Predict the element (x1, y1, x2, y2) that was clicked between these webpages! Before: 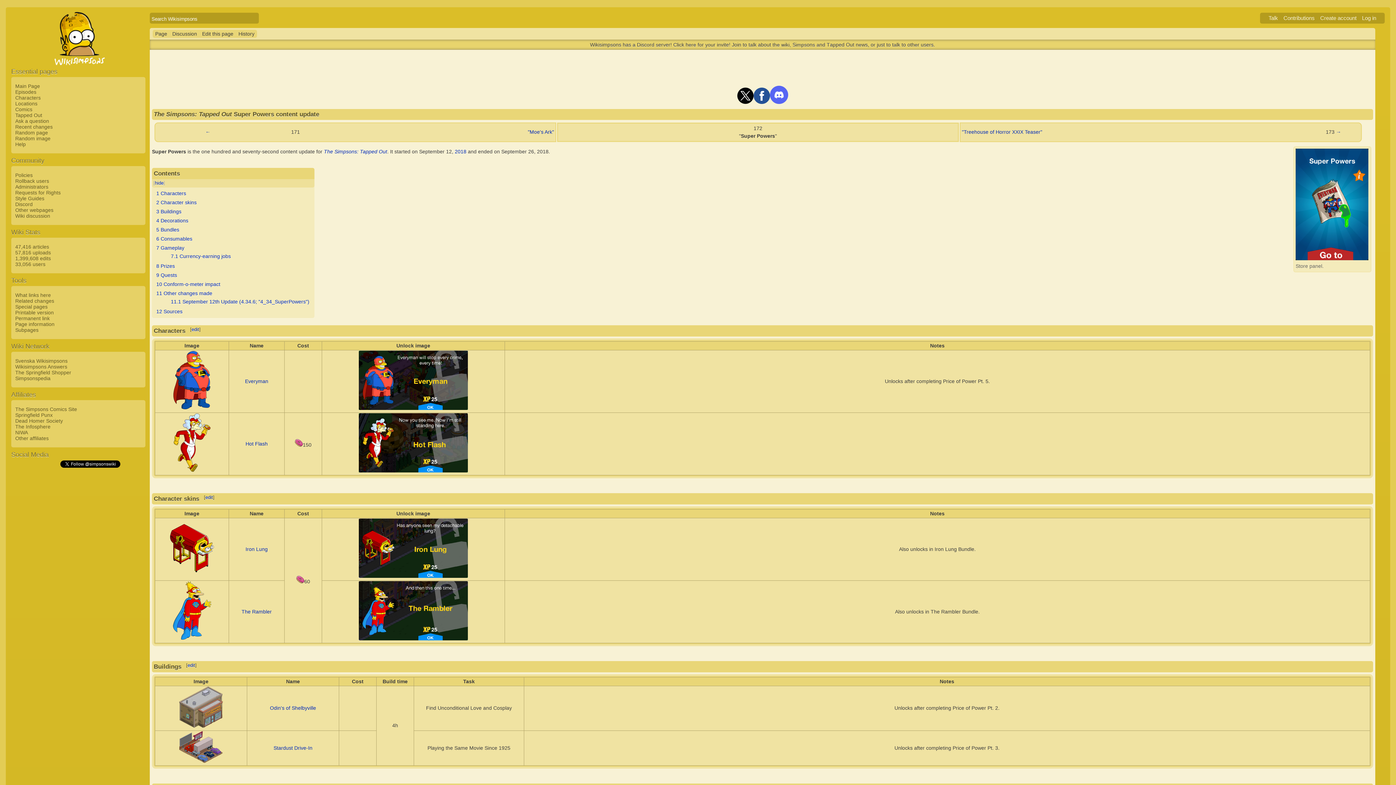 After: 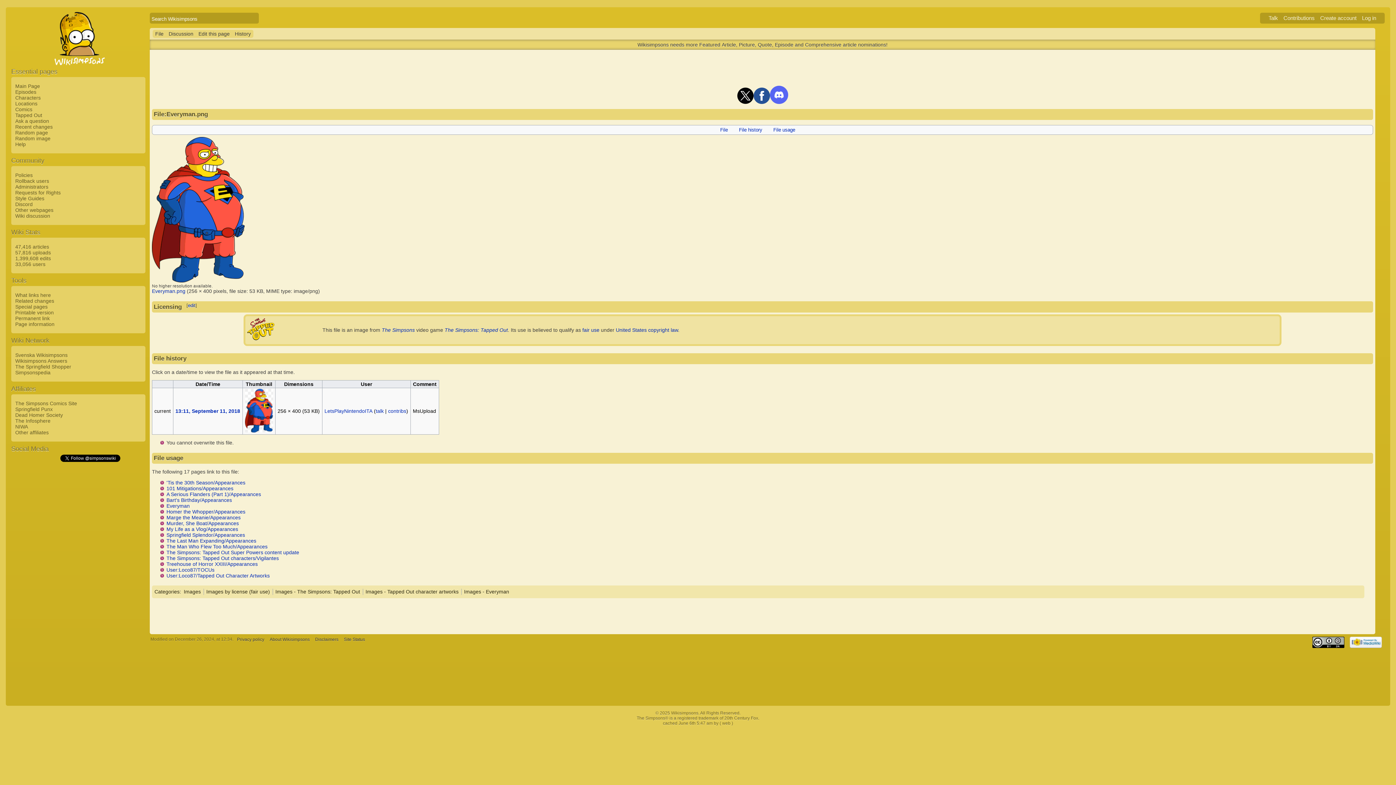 Action: bbox: (173, 404, 210, 410)